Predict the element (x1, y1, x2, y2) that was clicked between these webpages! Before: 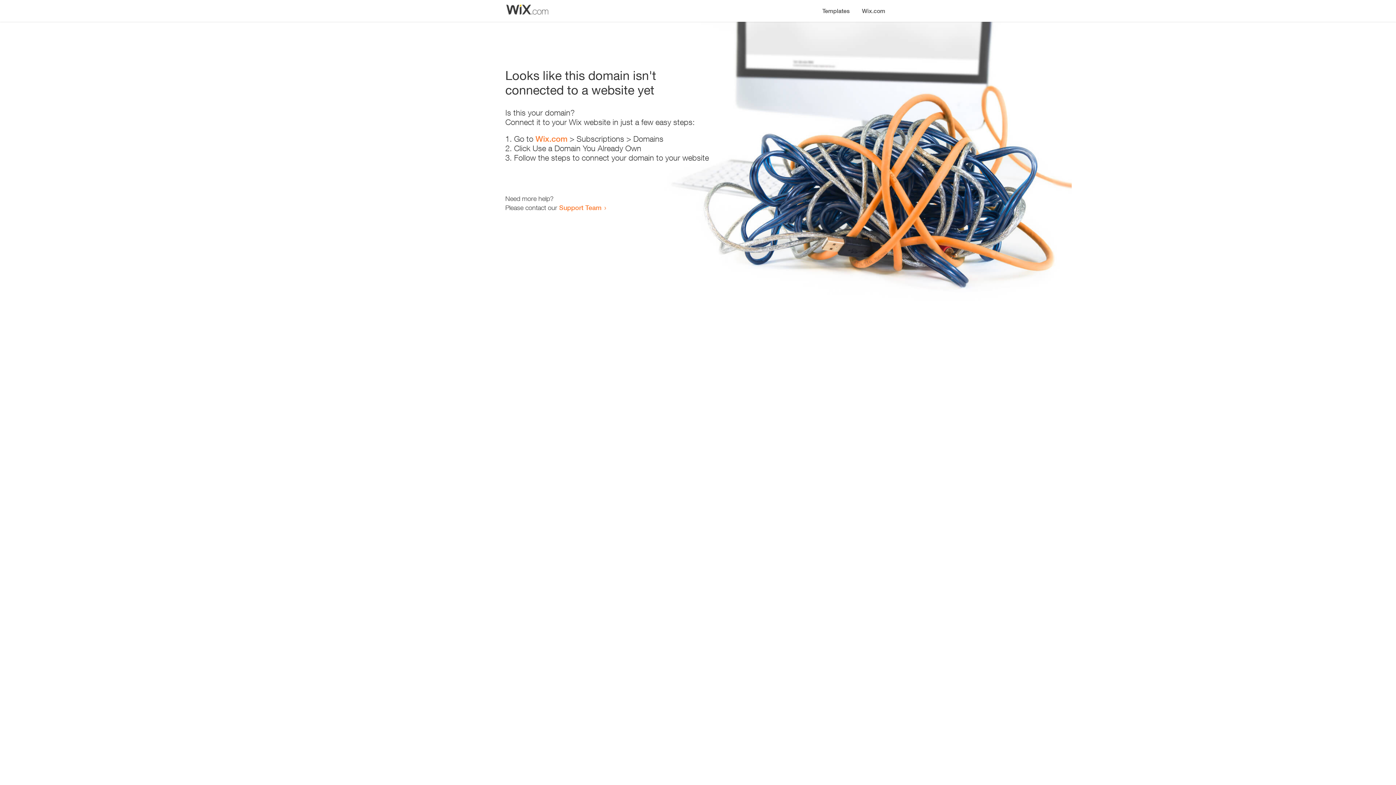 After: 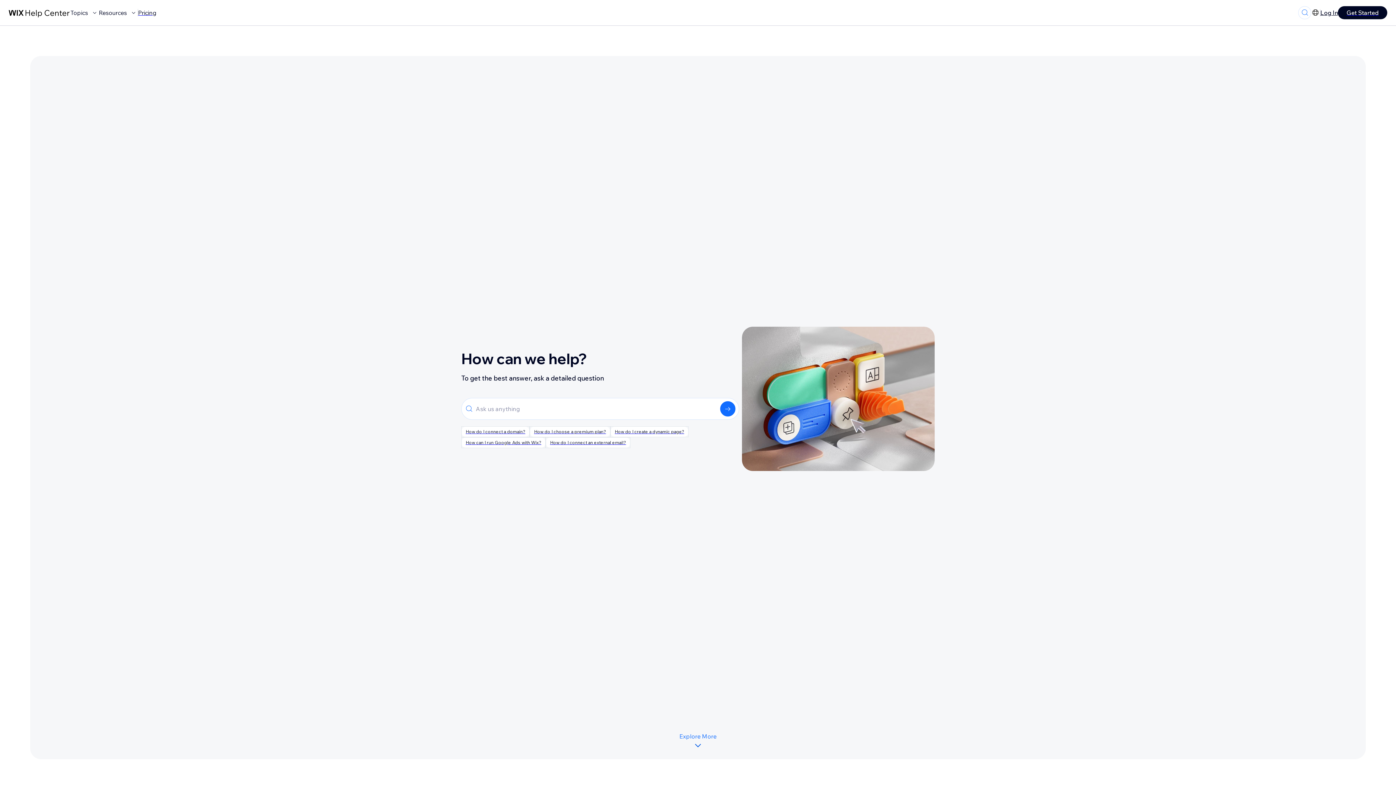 Action: bbox: (559, 203, 601, 211) label: Support Team